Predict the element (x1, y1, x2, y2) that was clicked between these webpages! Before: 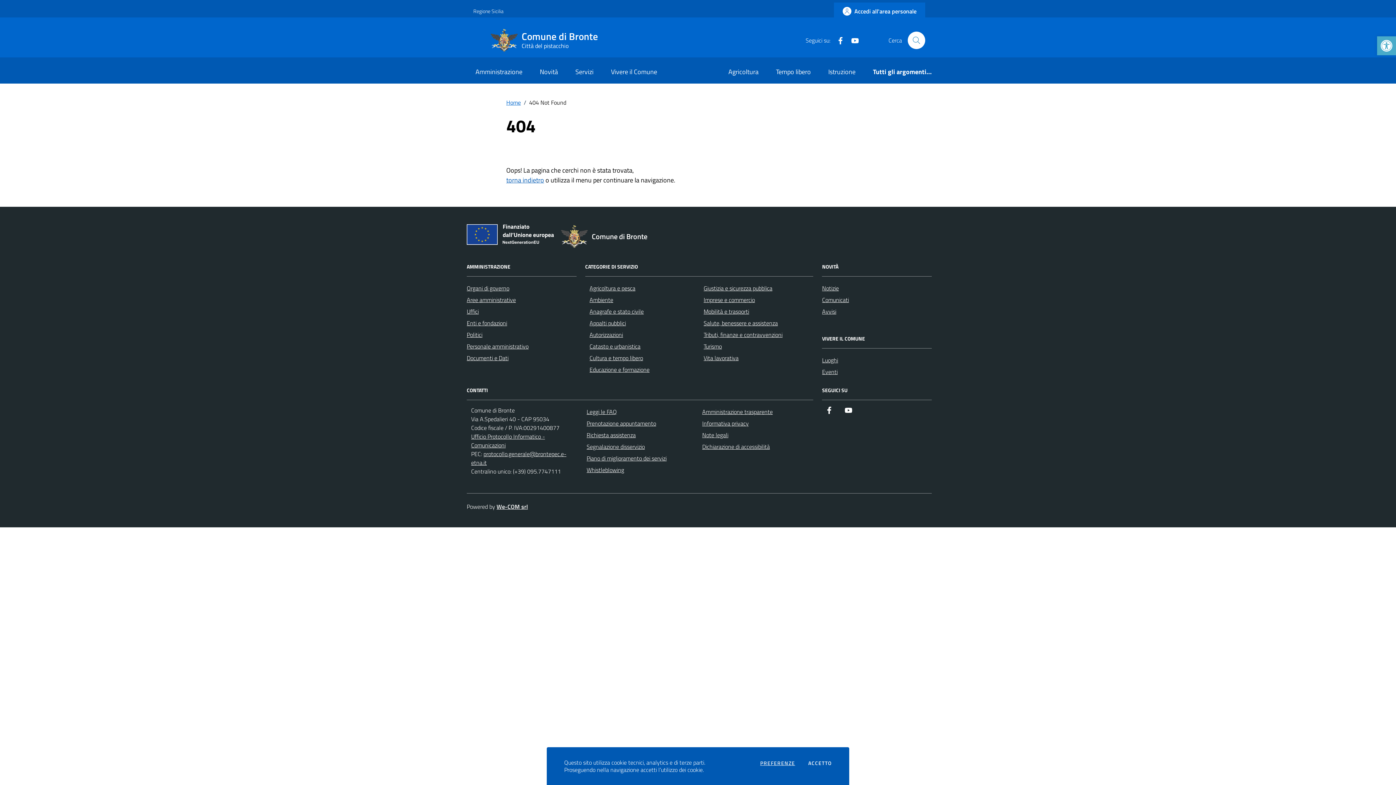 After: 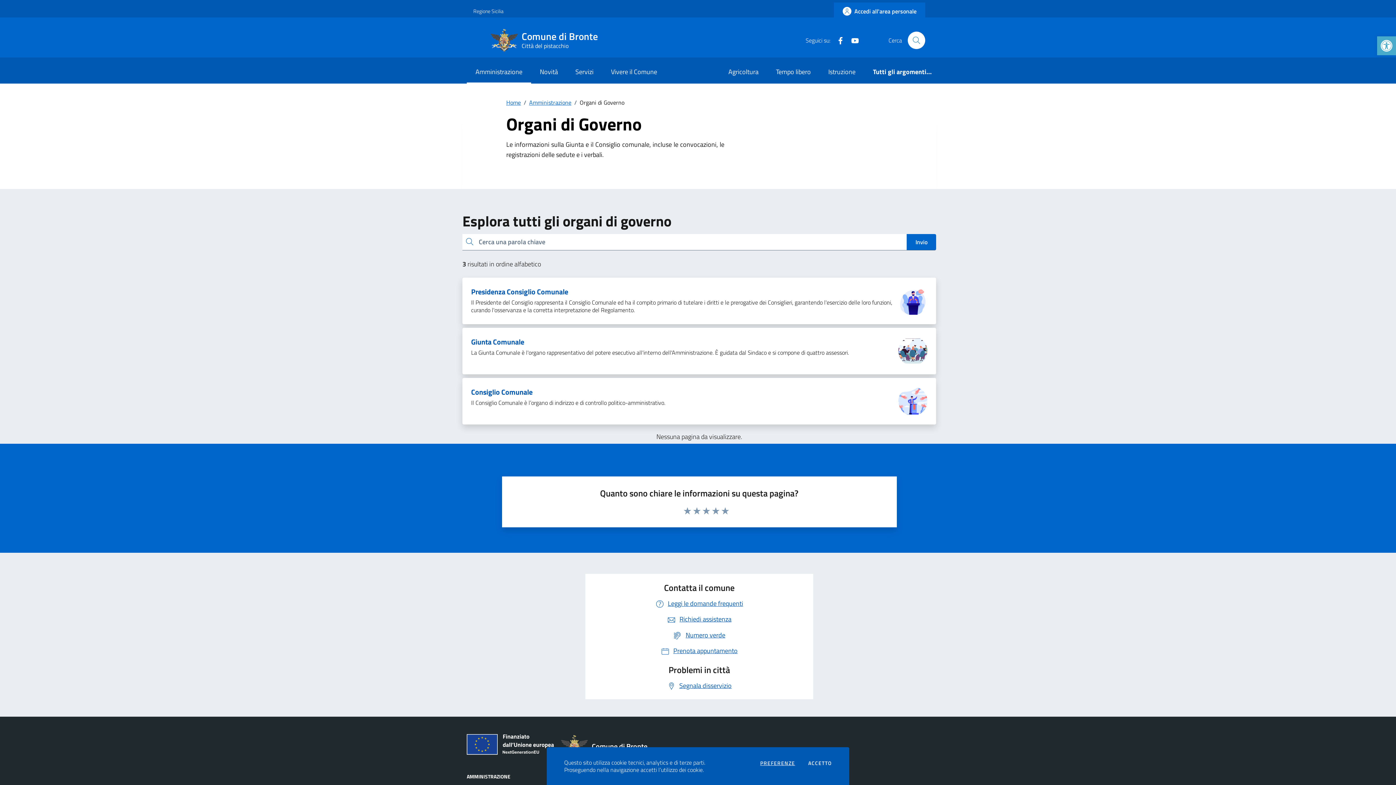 Action: bbox: (466, 284, 509, 292) label: Organi di governo